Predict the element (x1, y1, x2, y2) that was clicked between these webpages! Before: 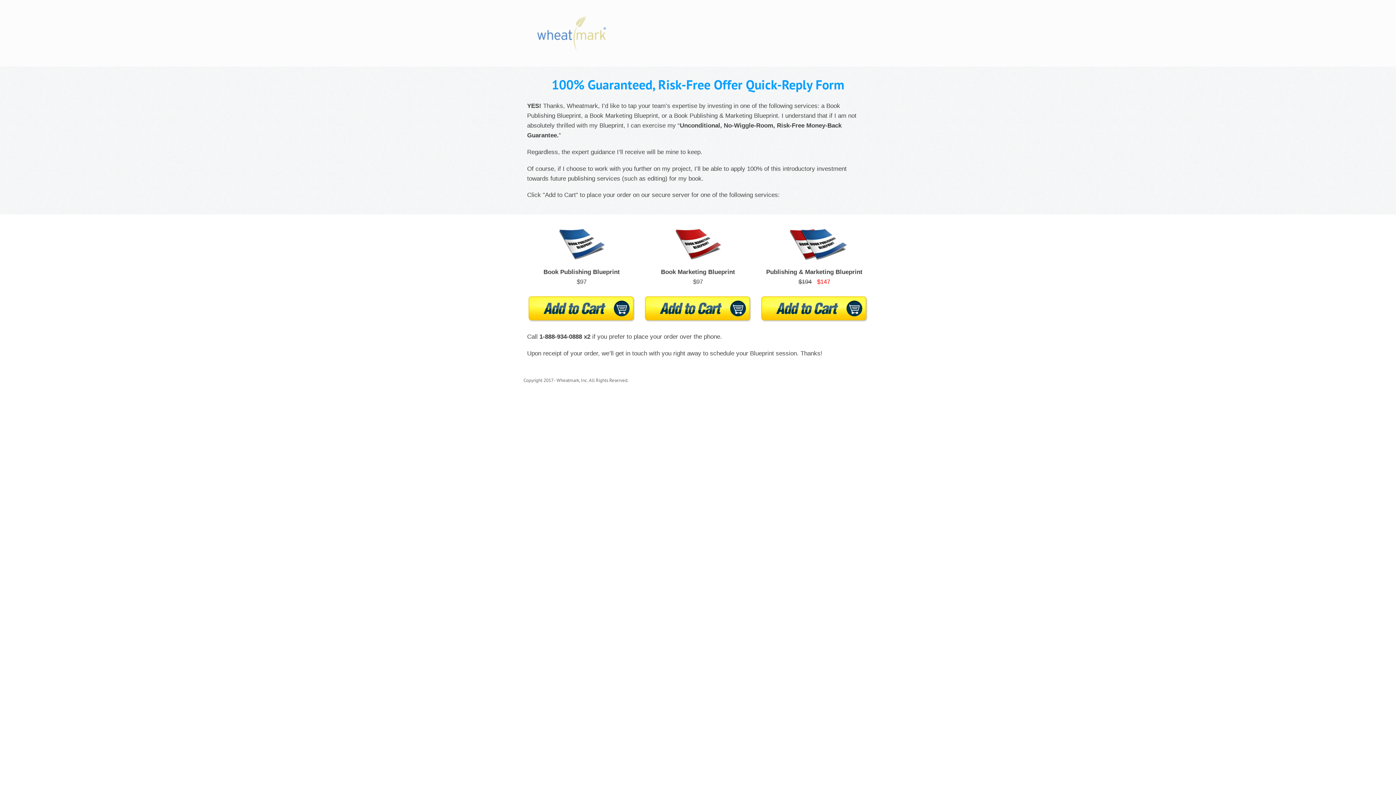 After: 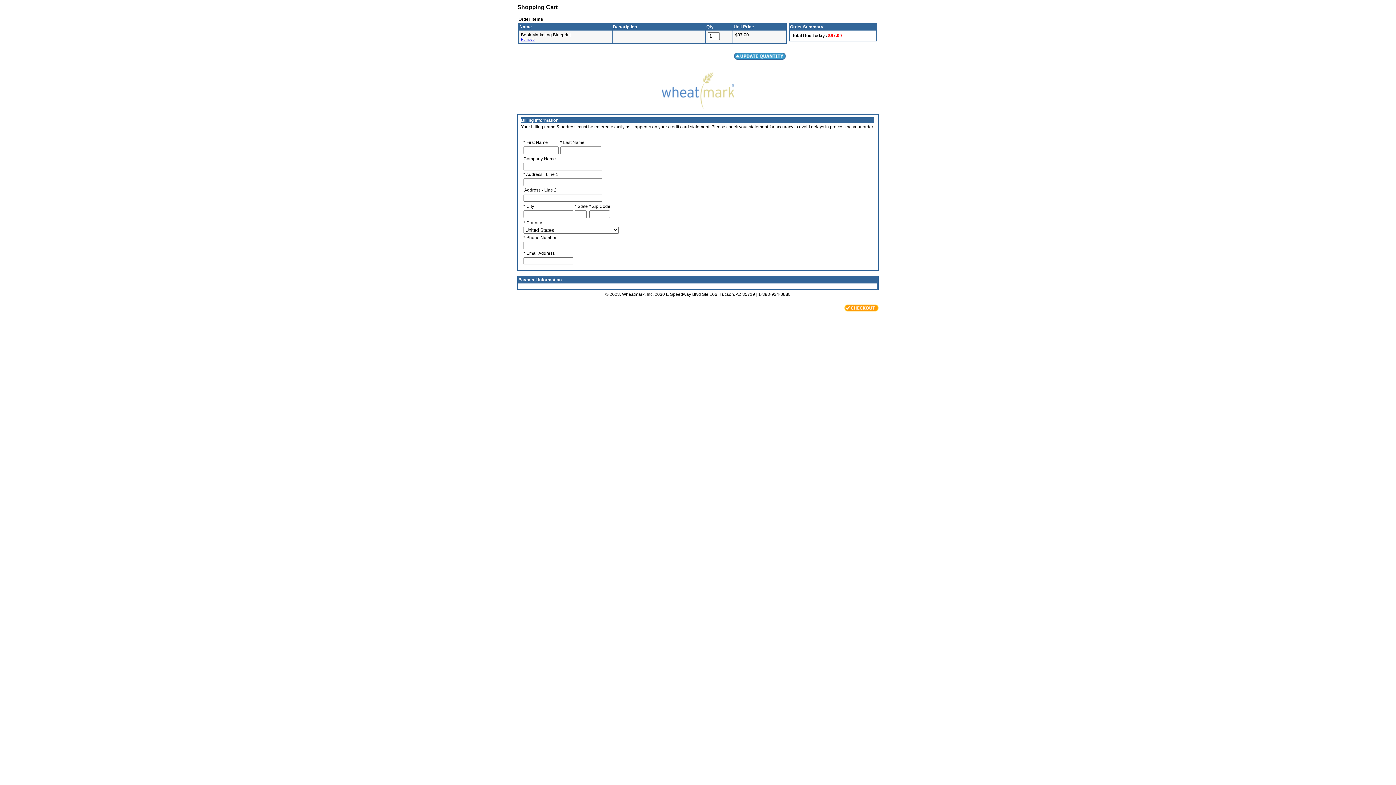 Action: bbox: (643, 294, 752, 322)